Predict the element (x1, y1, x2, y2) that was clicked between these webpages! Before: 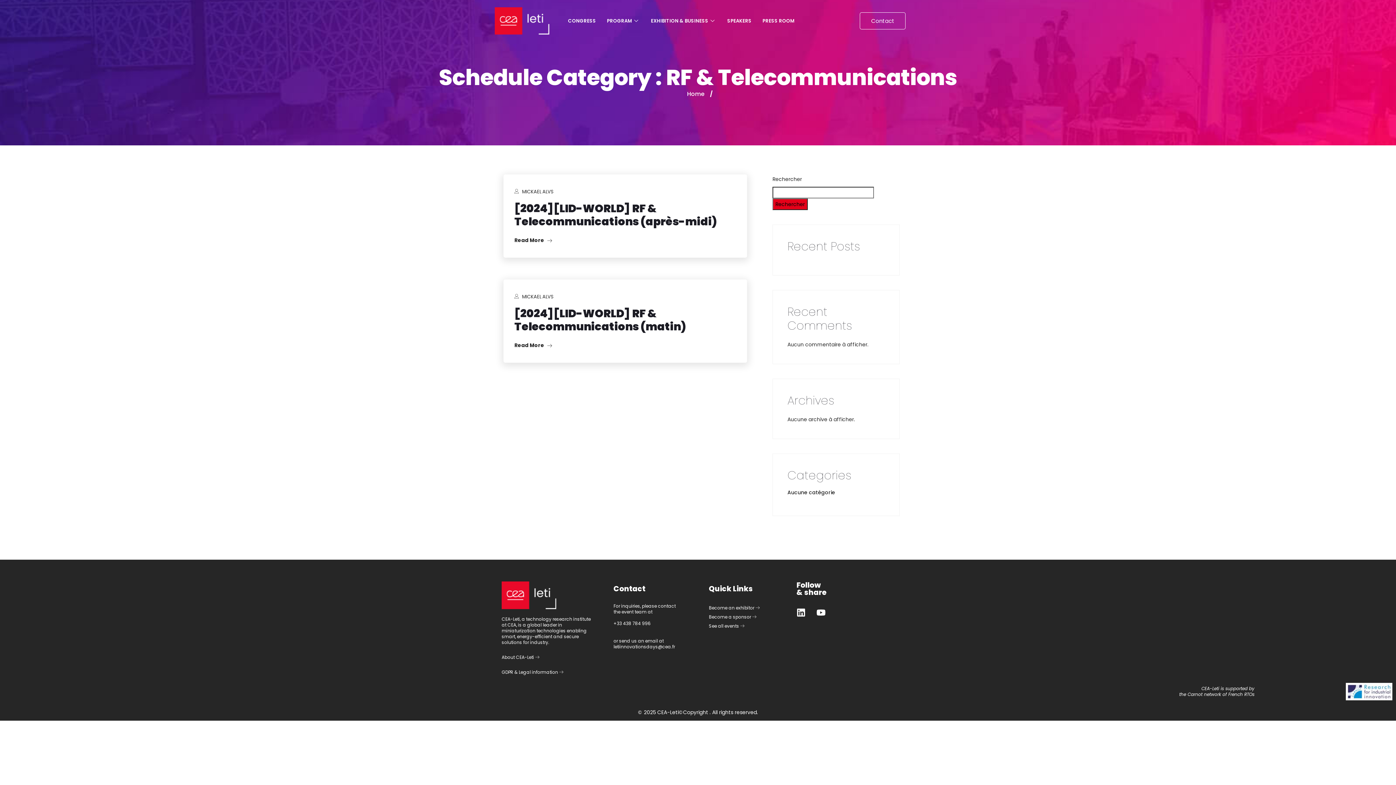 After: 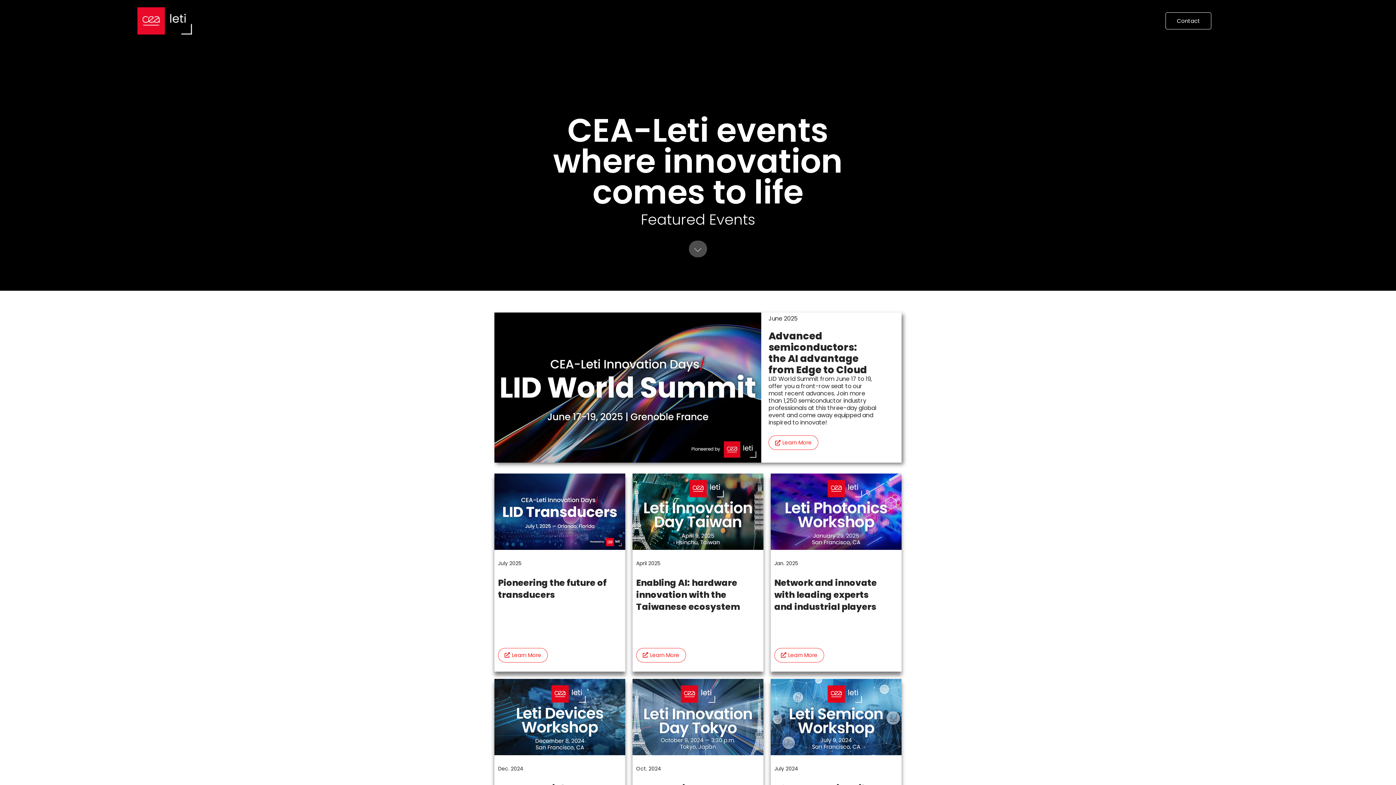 Action: label: Home bbox: (687, 89, 704, 98)